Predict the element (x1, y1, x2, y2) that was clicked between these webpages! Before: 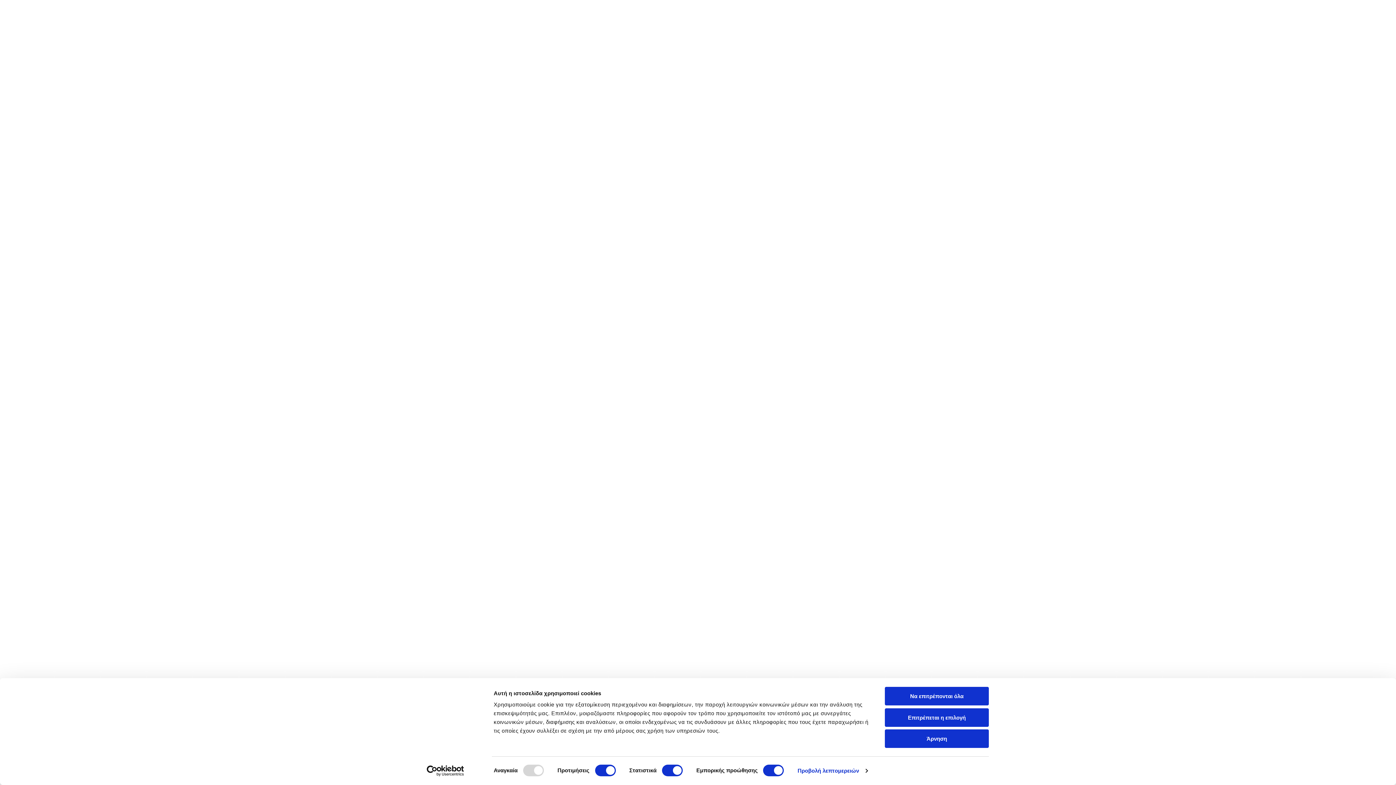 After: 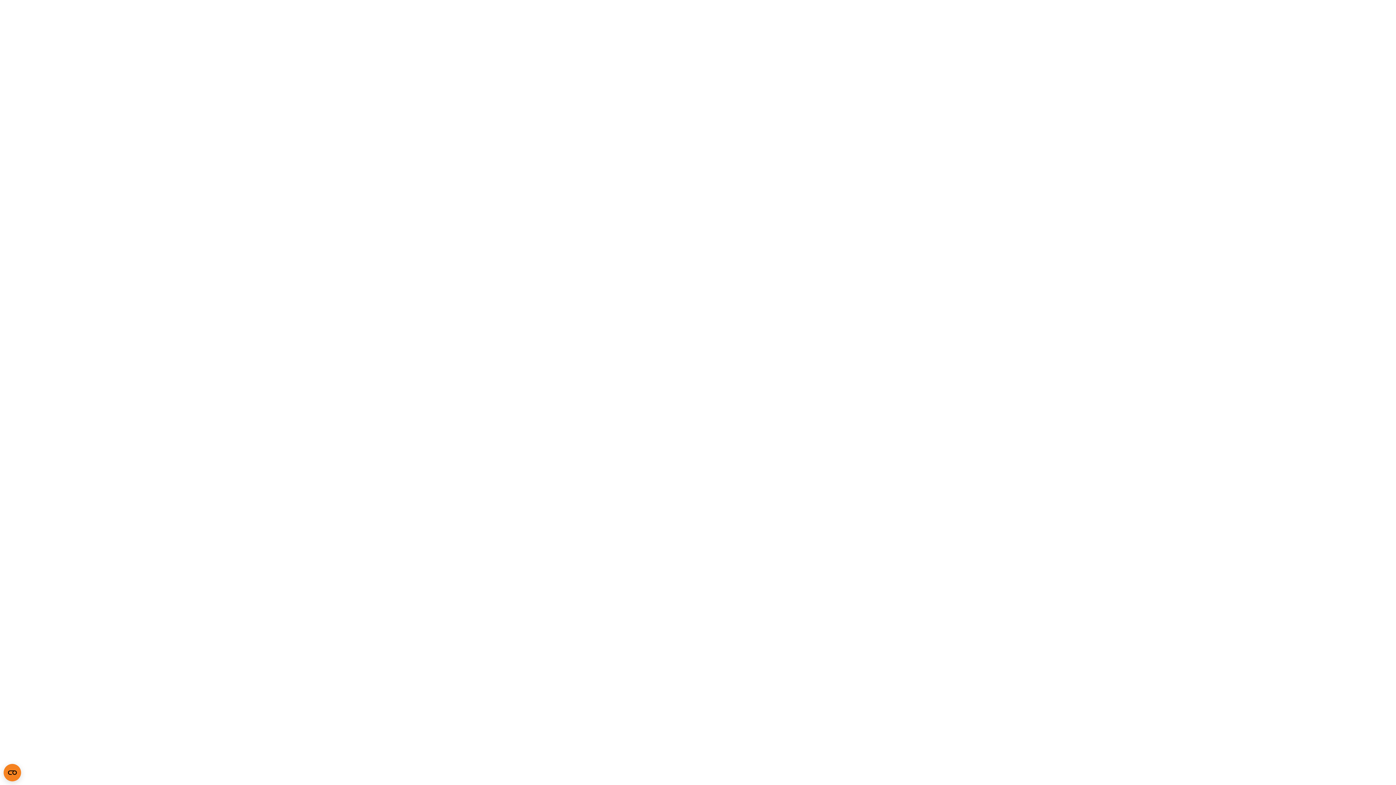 Action: bbox: (885, 687, 989, 705) label: Να επιτρέπονται όλα